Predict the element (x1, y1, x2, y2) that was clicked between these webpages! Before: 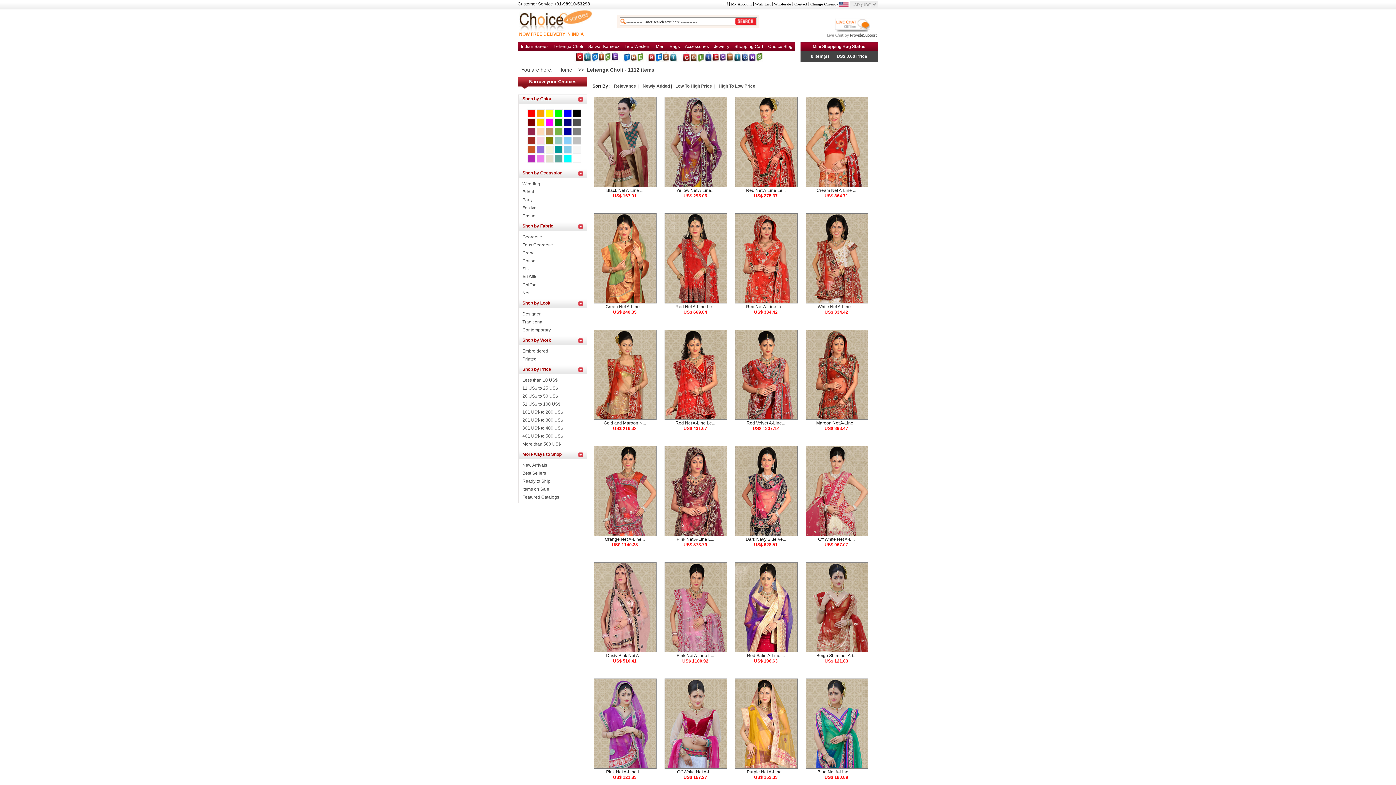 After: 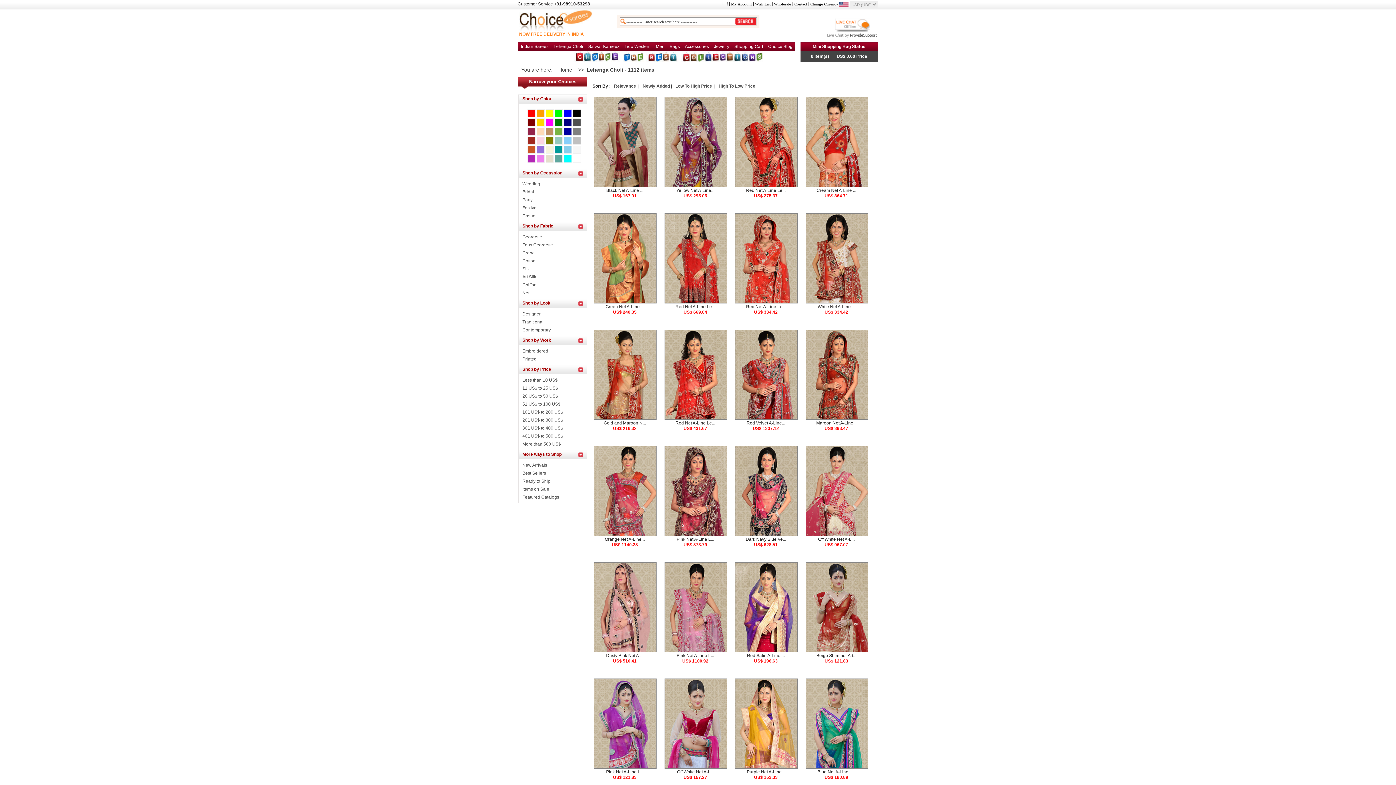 Action: bbox: (546, 122, 553, 127)